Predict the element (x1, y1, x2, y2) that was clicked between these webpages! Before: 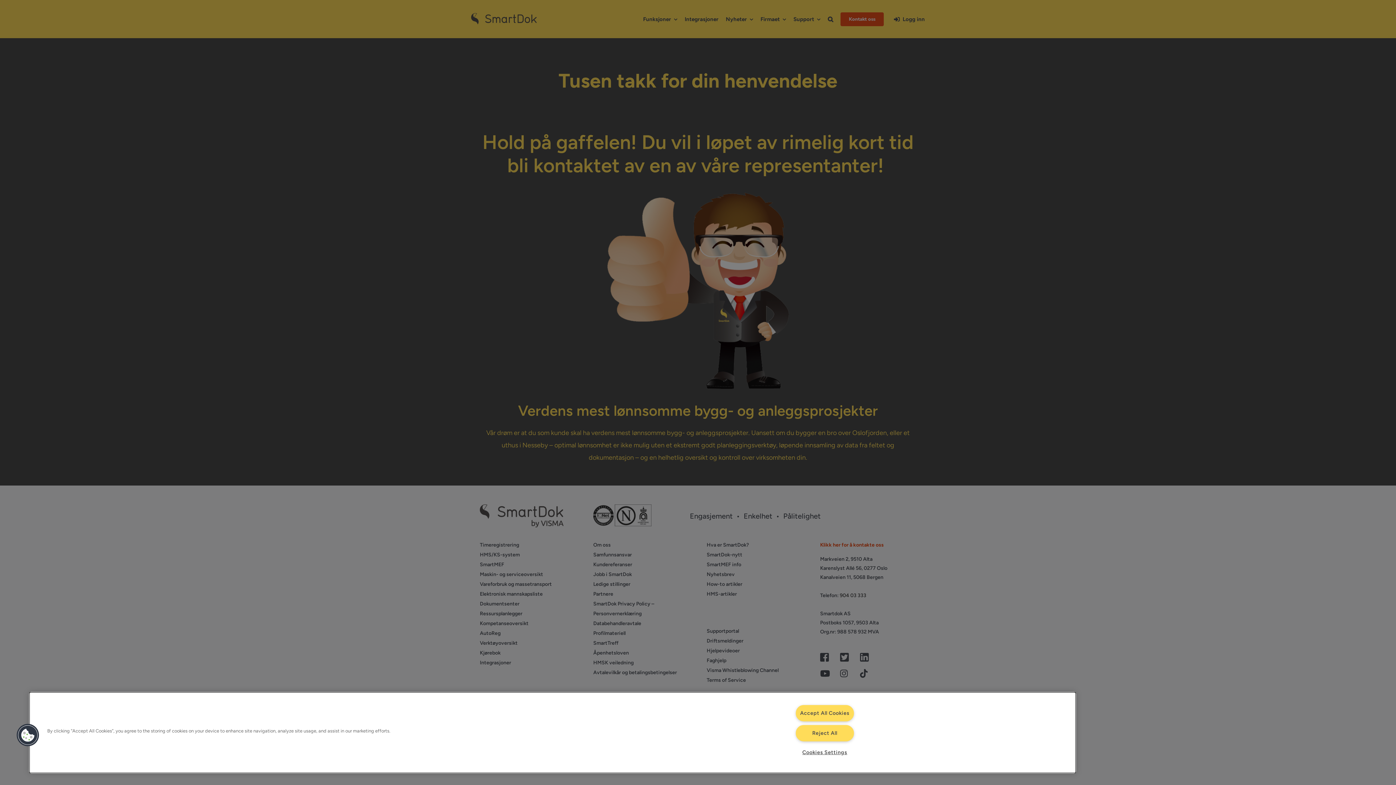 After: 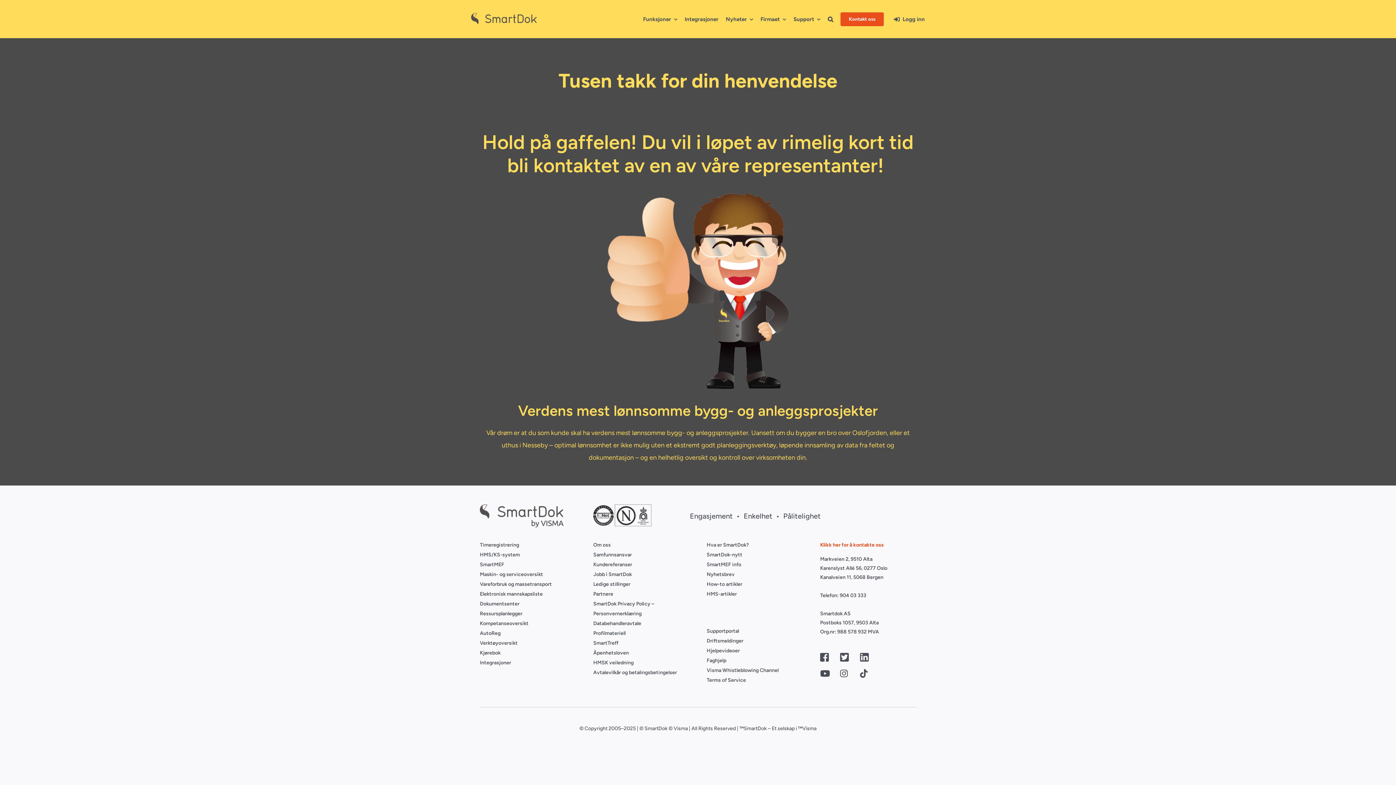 Action: label: Reject All bbox: (795, 725, 854, 741)